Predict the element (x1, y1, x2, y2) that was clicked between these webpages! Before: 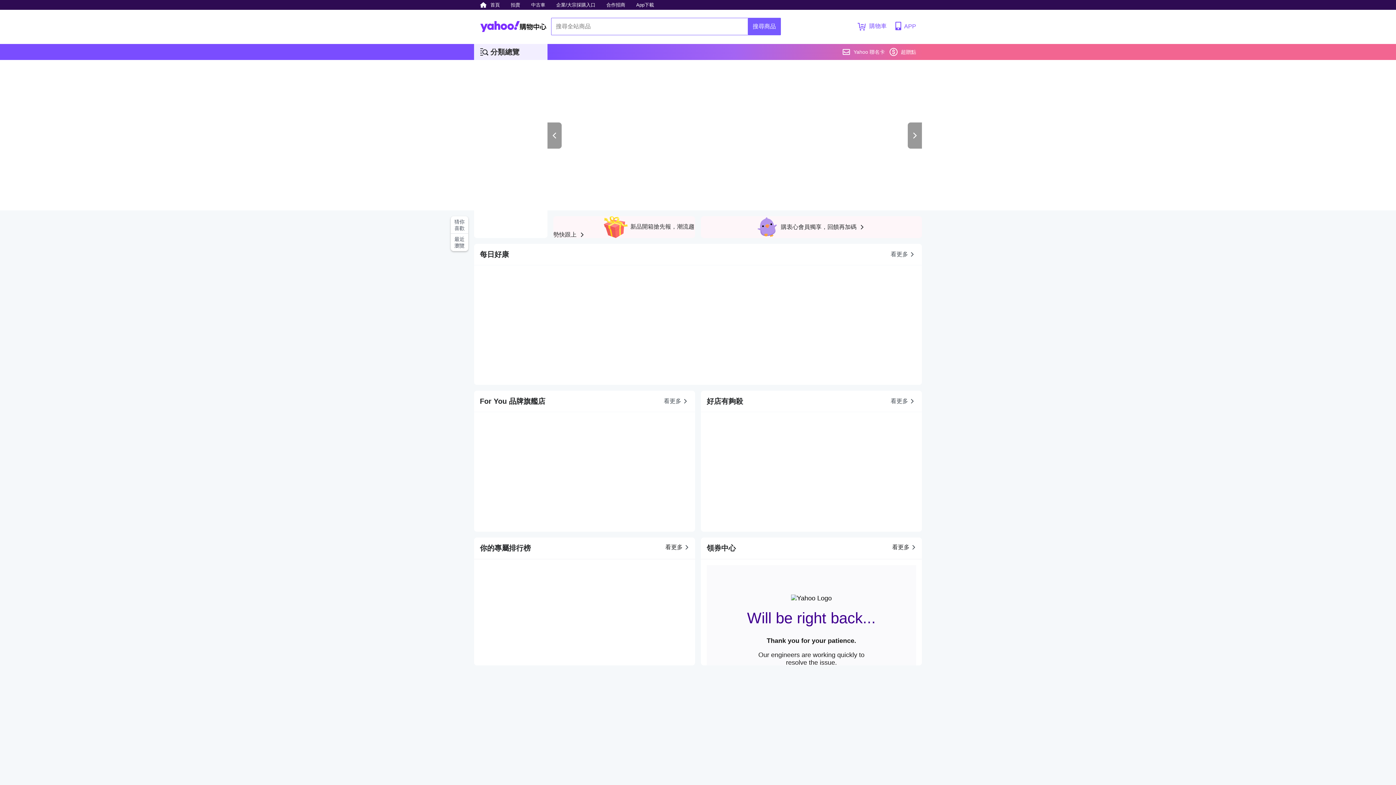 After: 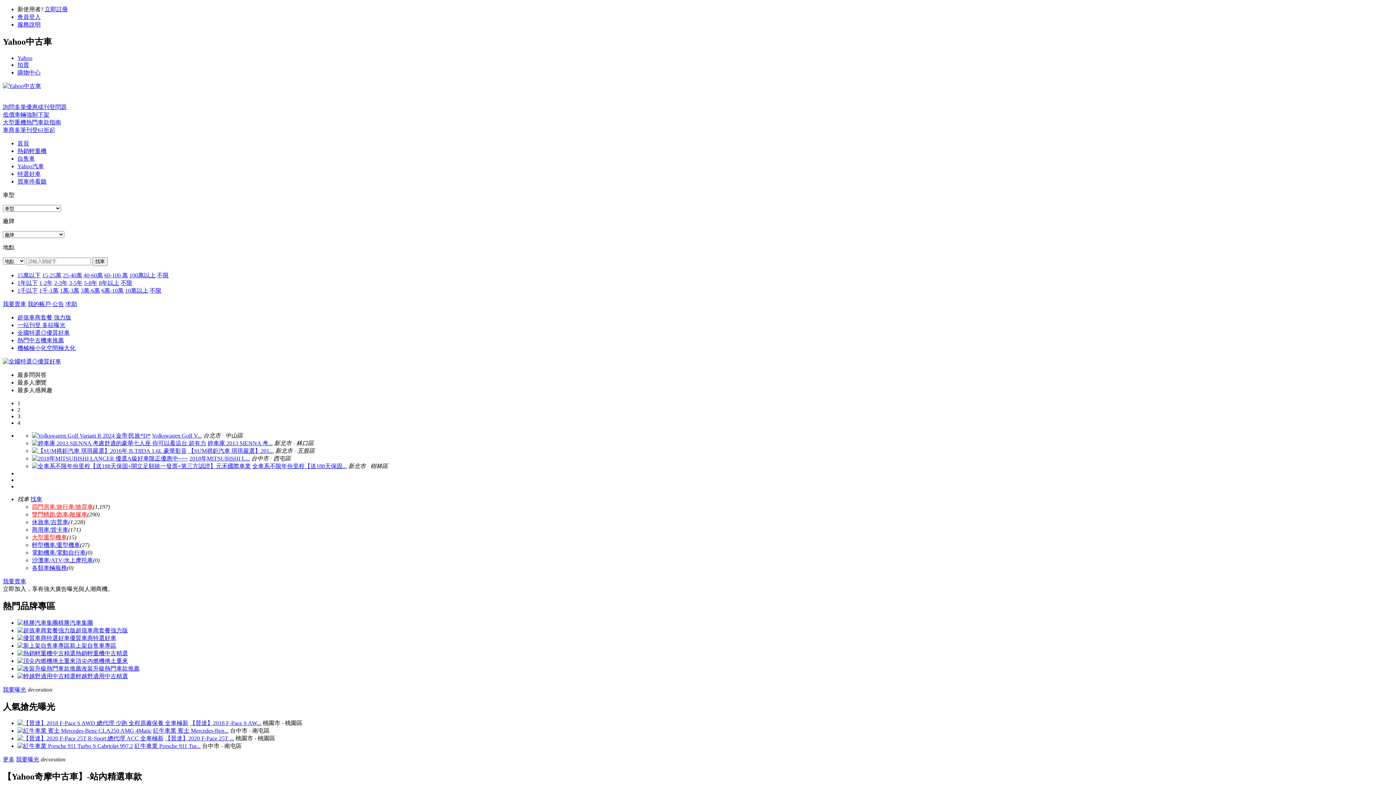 Action: label: 中古車 bbox: (527, 0, 549, 9)